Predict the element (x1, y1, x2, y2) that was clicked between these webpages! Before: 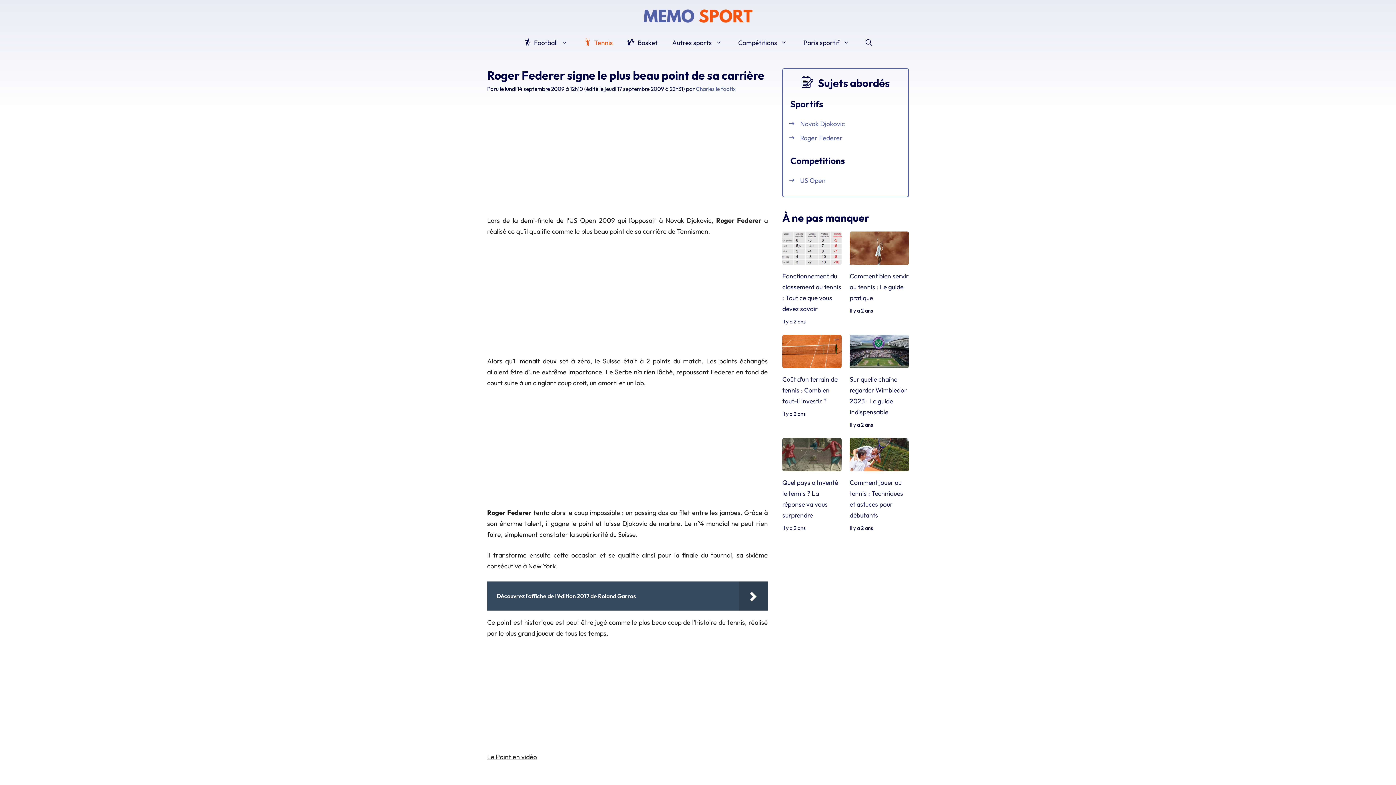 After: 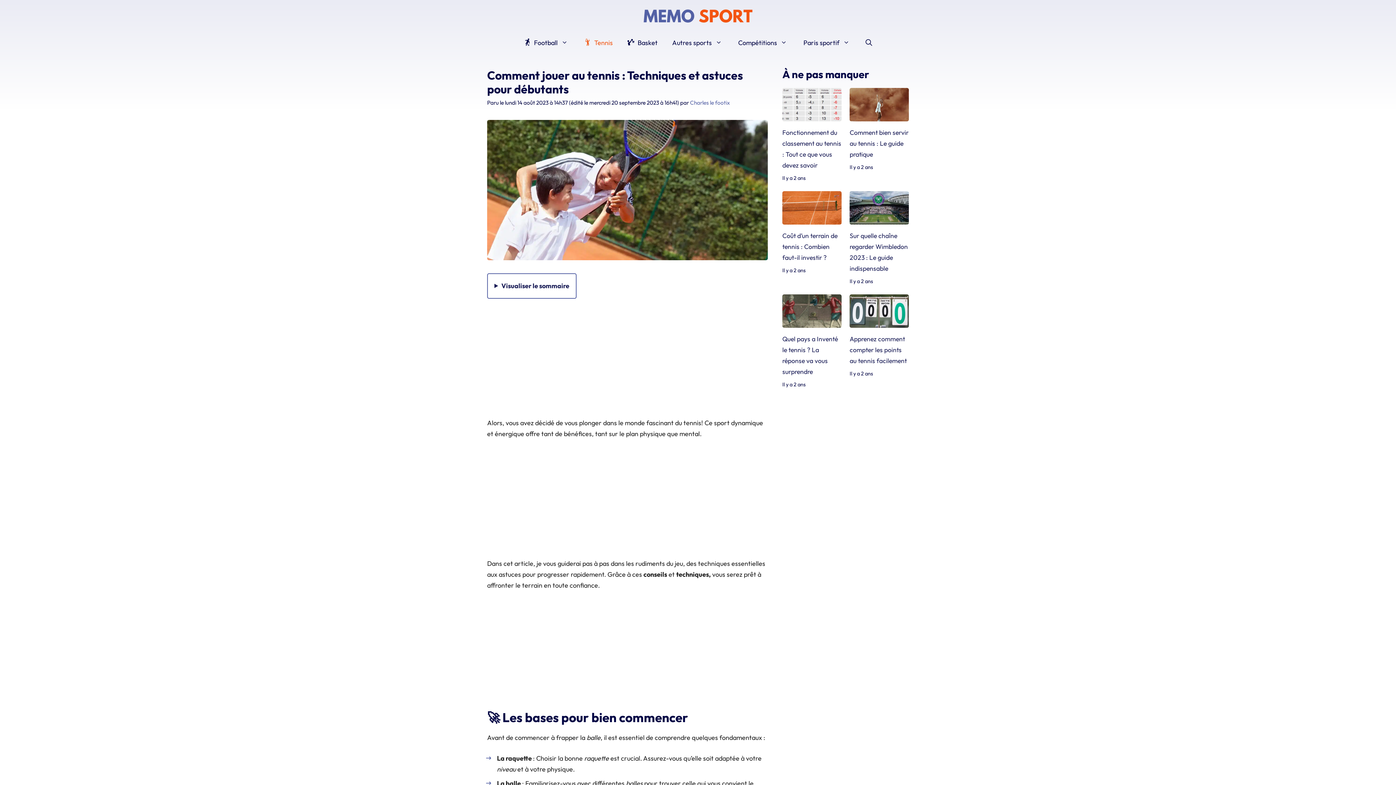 Action: bbox: (849, 477, 909, 520) label: Comment jouer au tennis : Techniques et astuces pour débutants